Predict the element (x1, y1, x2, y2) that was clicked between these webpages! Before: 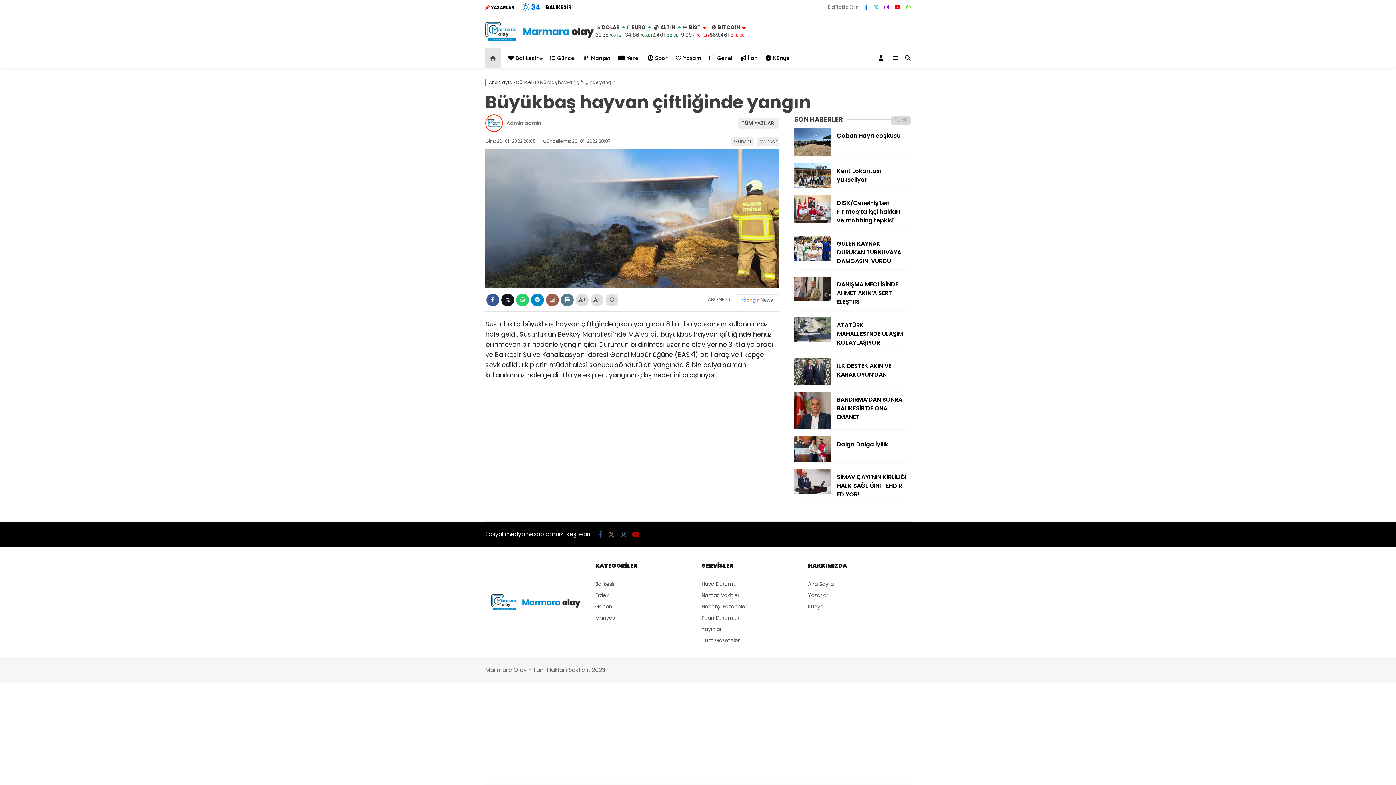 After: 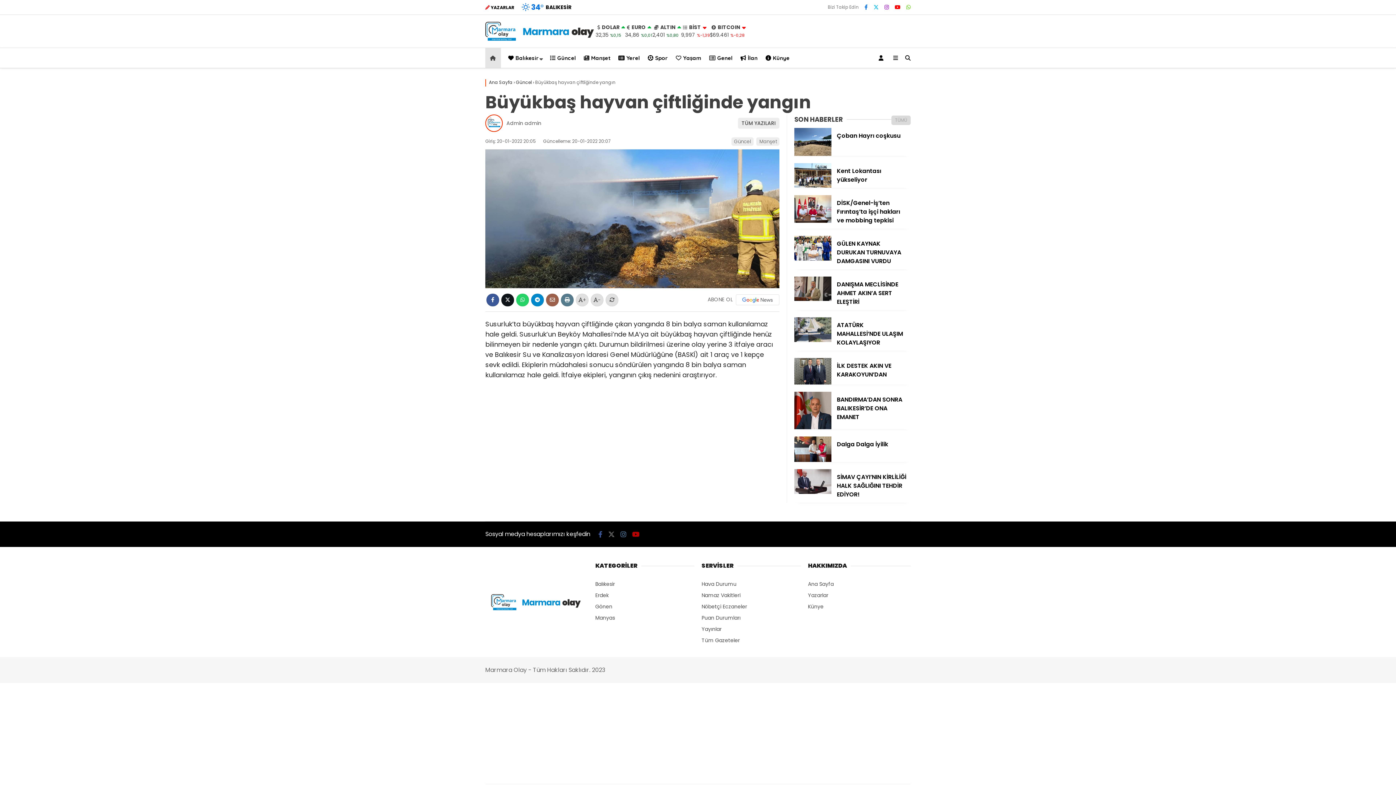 Action: bbox: (598, 530, 602, 539)